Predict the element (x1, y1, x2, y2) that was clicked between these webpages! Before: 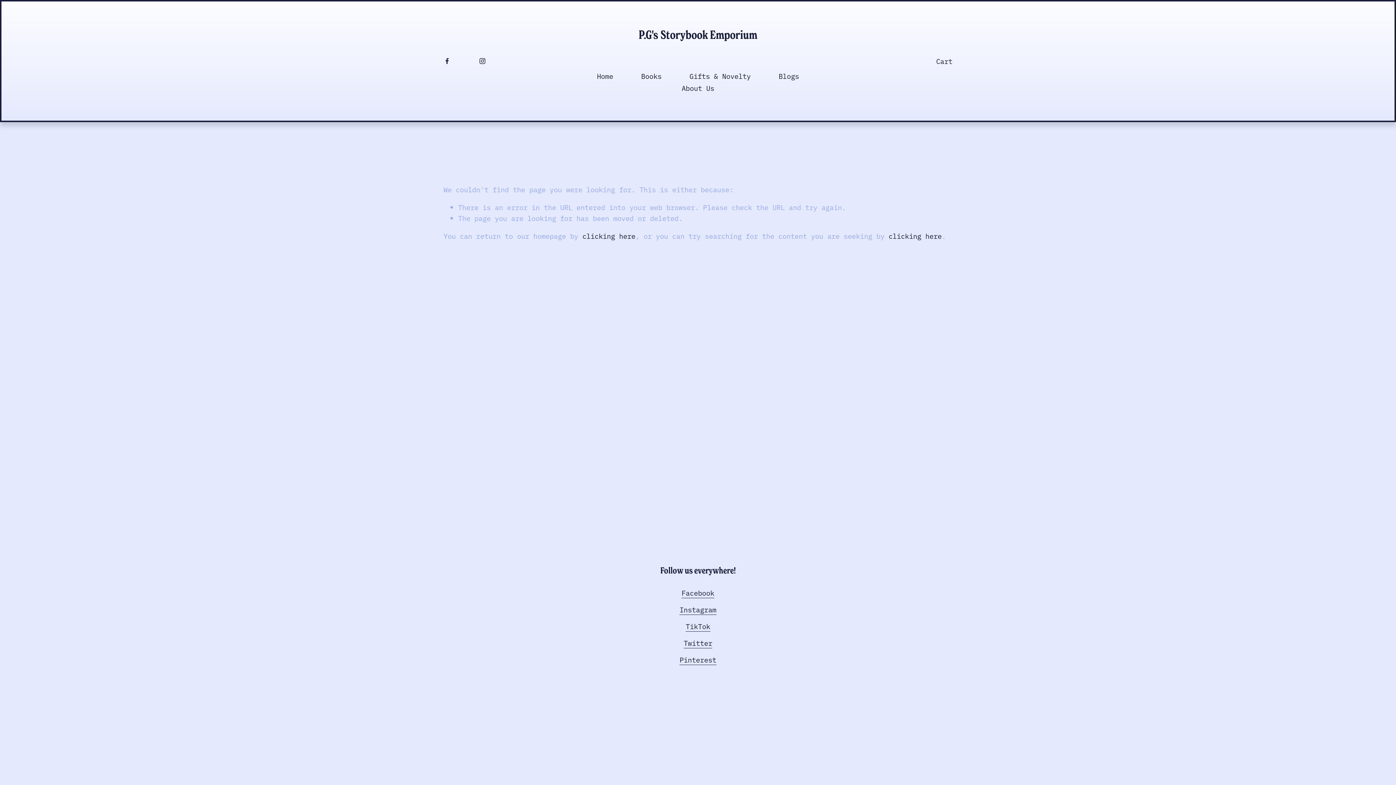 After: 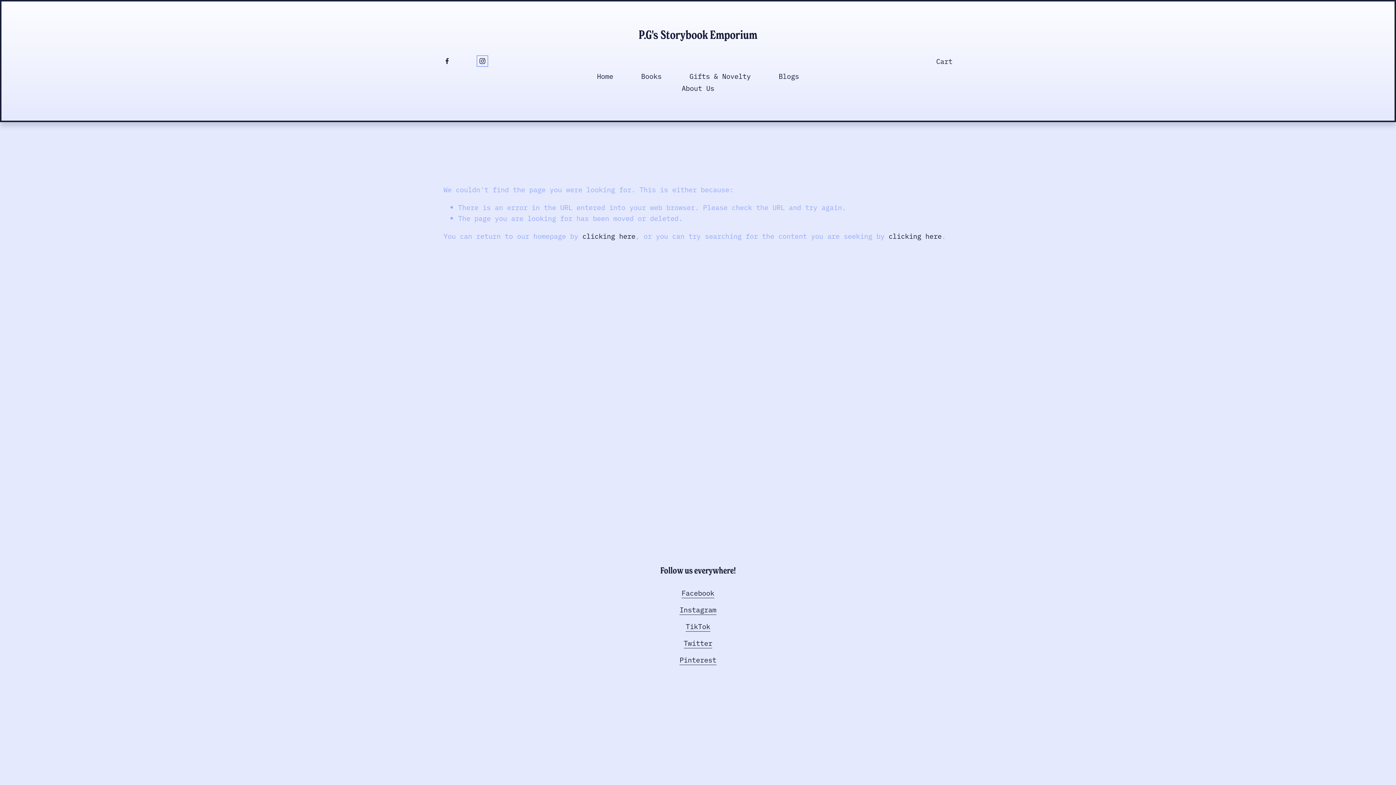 Action: bbox: (478, 57, 486, 64) label: Instagram